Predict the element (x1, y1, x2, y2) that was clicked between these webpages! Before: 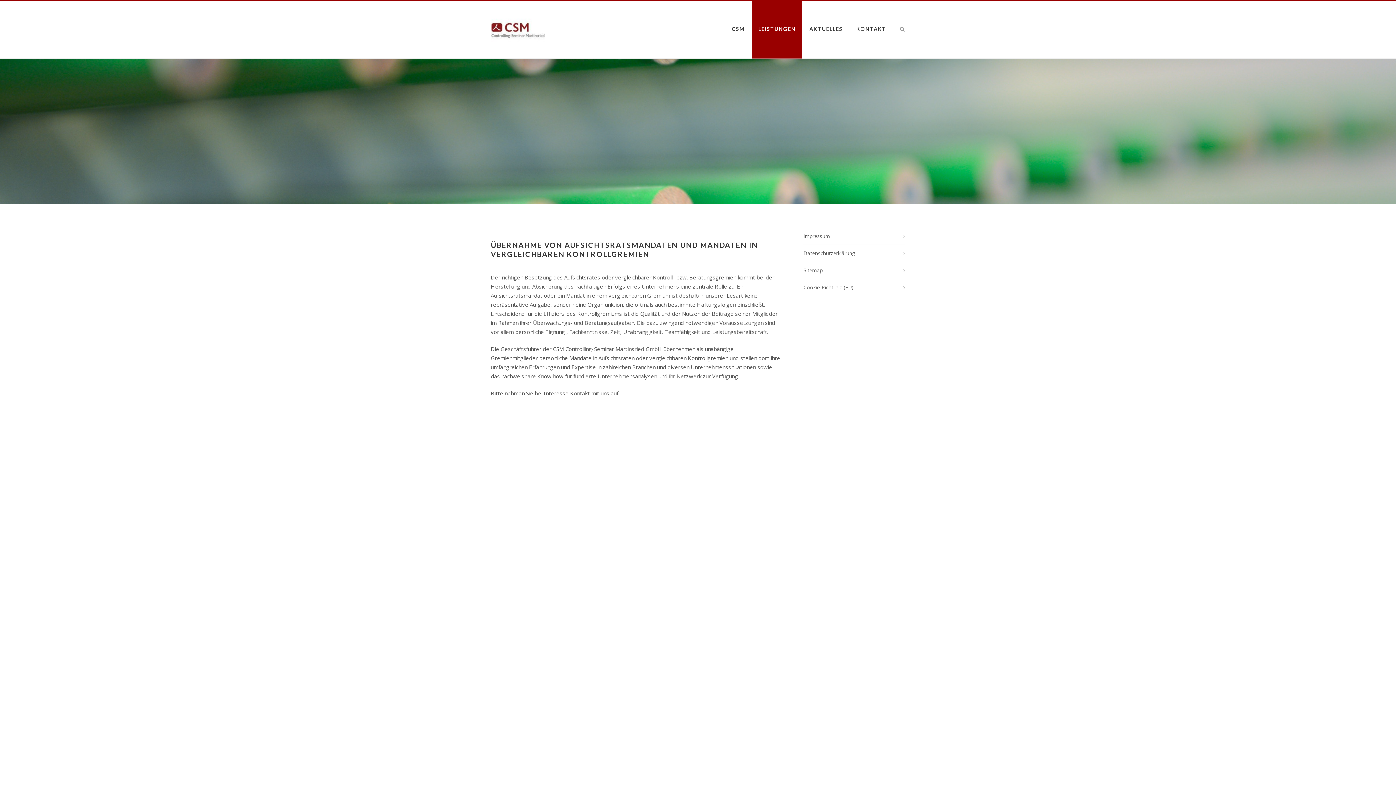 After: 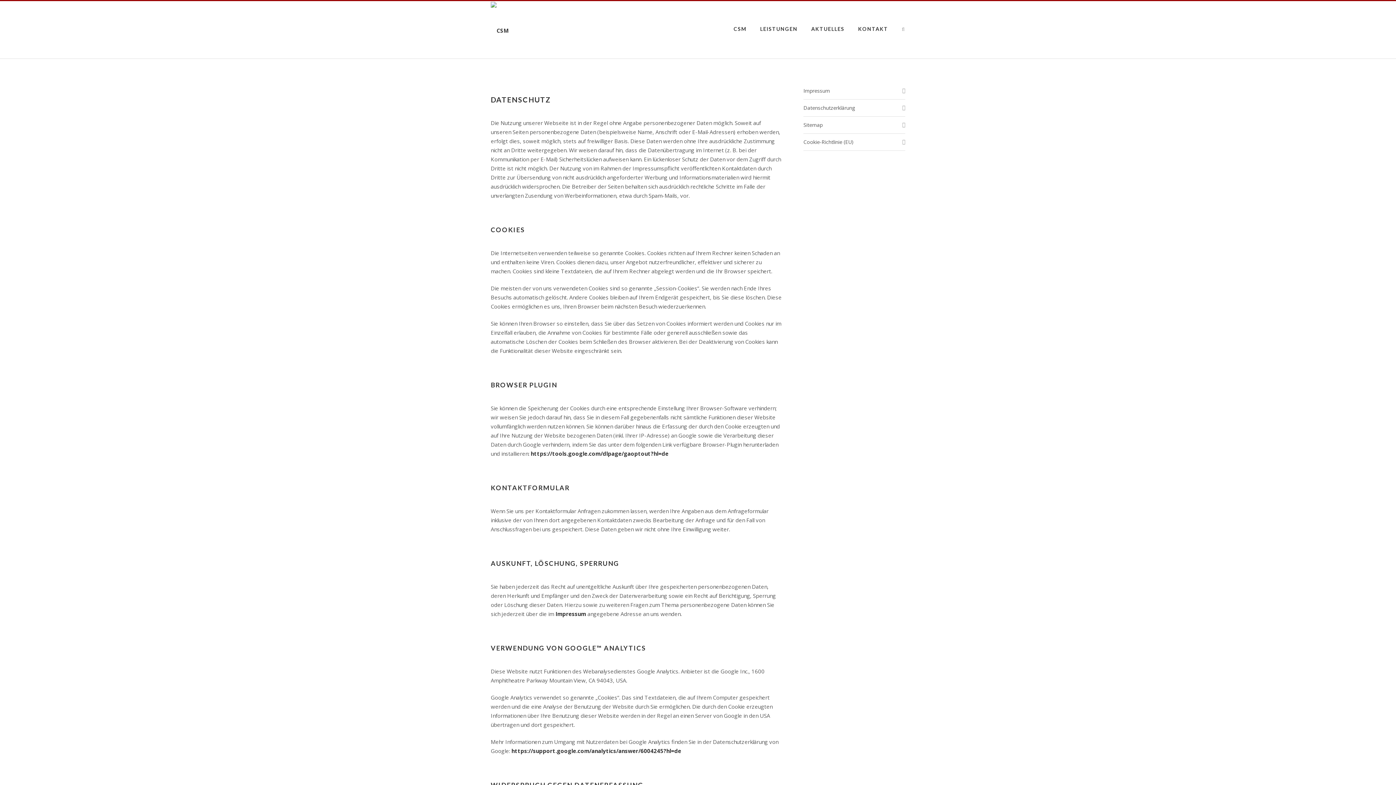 Action: label: Datenschutzerklärung bbox: (803, 249, 905, 257)